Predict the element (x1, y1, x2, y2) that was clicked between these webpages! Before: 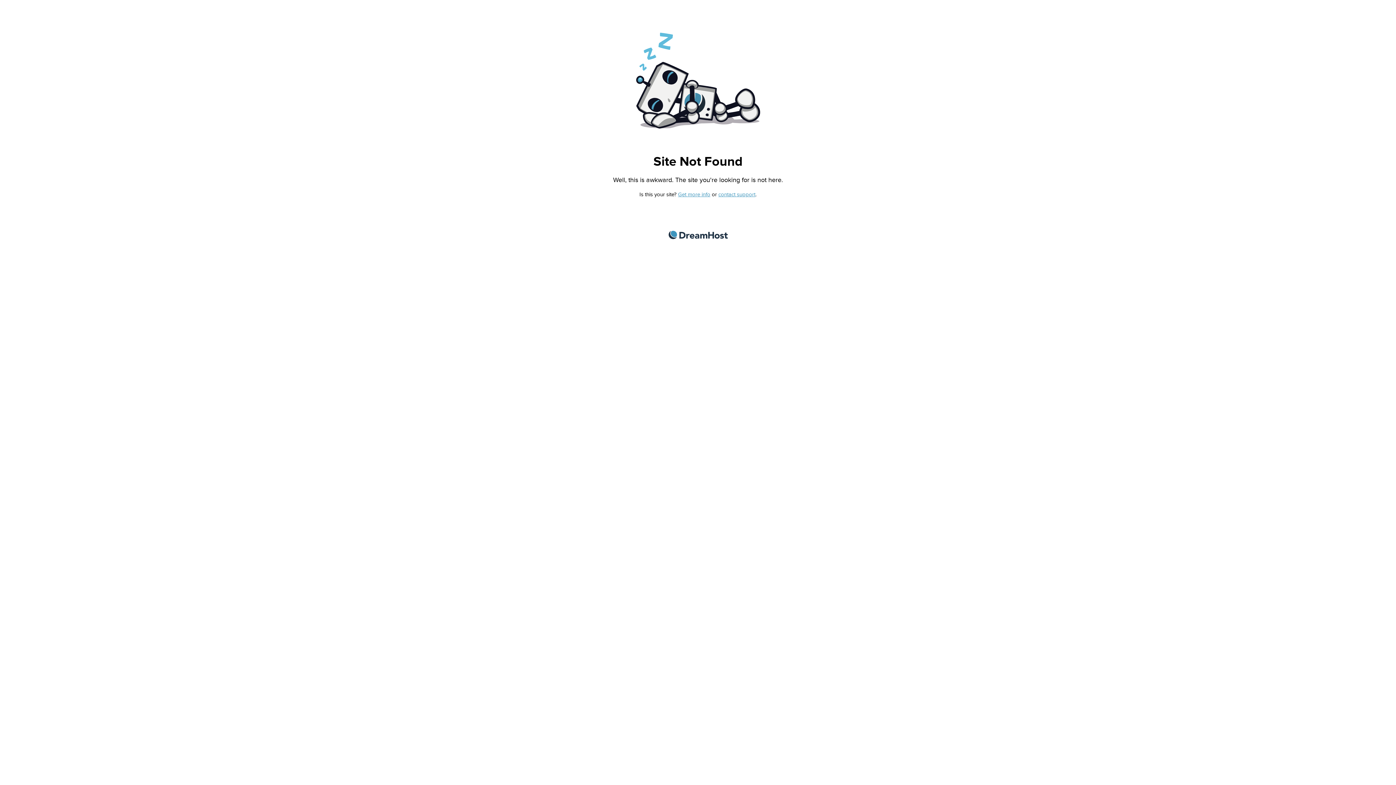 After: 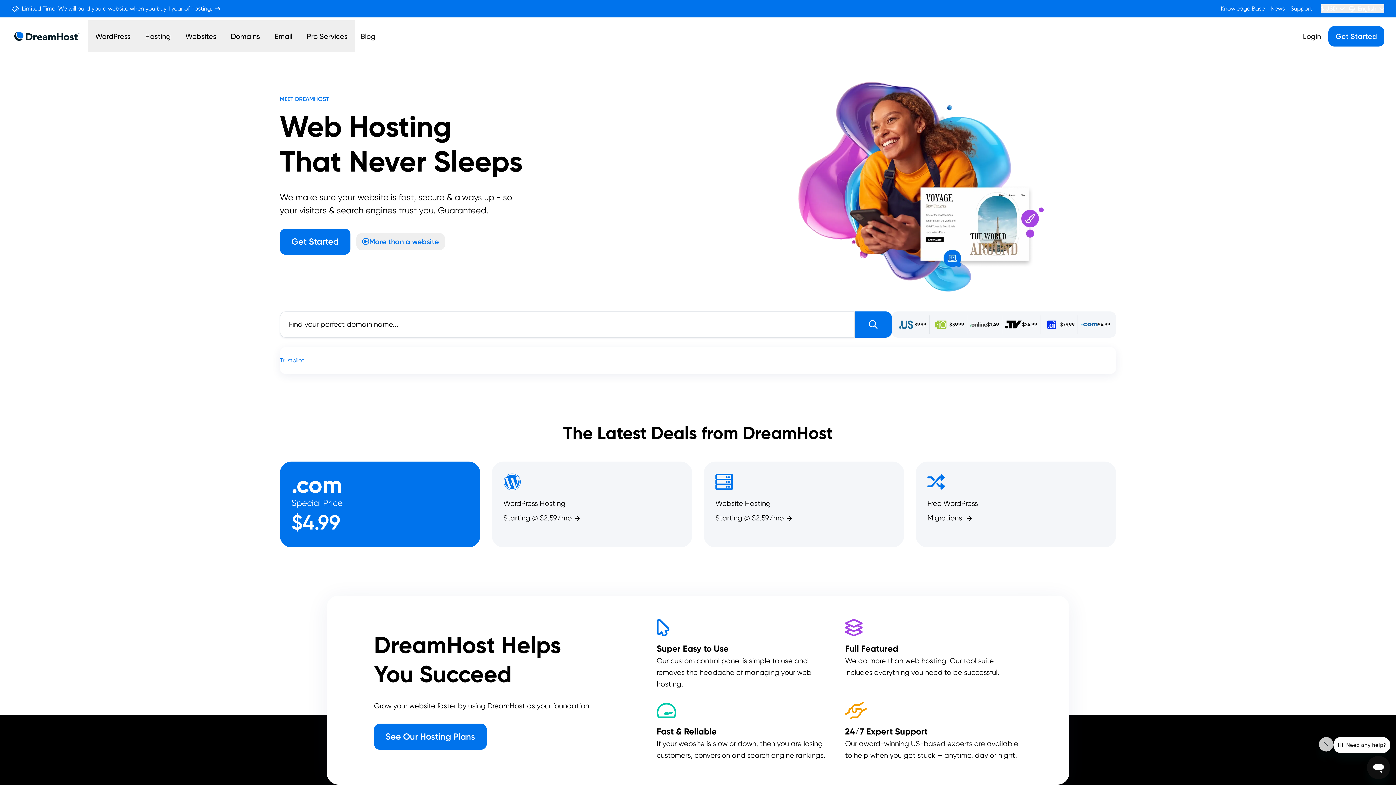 Action: bbox: (668, 230, 727, 239) label: DreamHost